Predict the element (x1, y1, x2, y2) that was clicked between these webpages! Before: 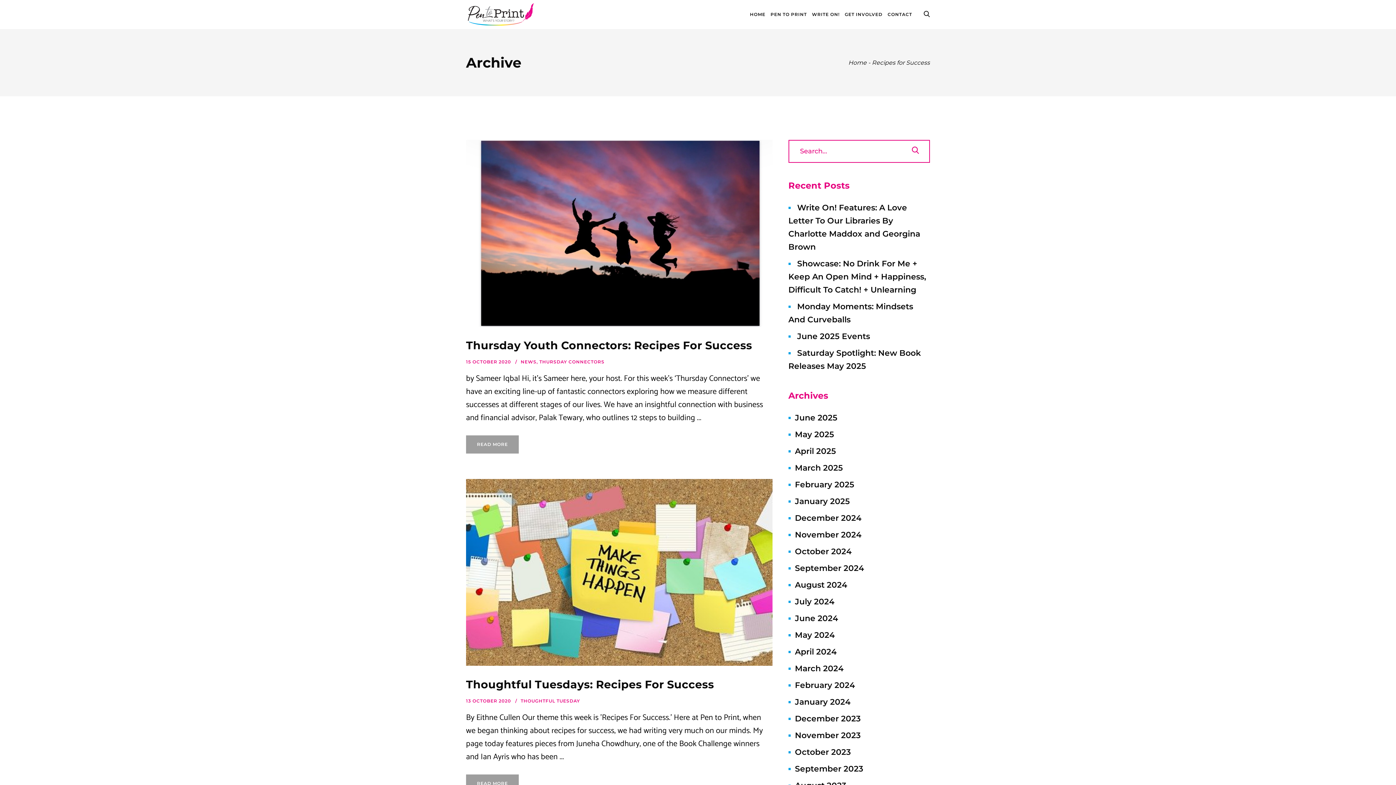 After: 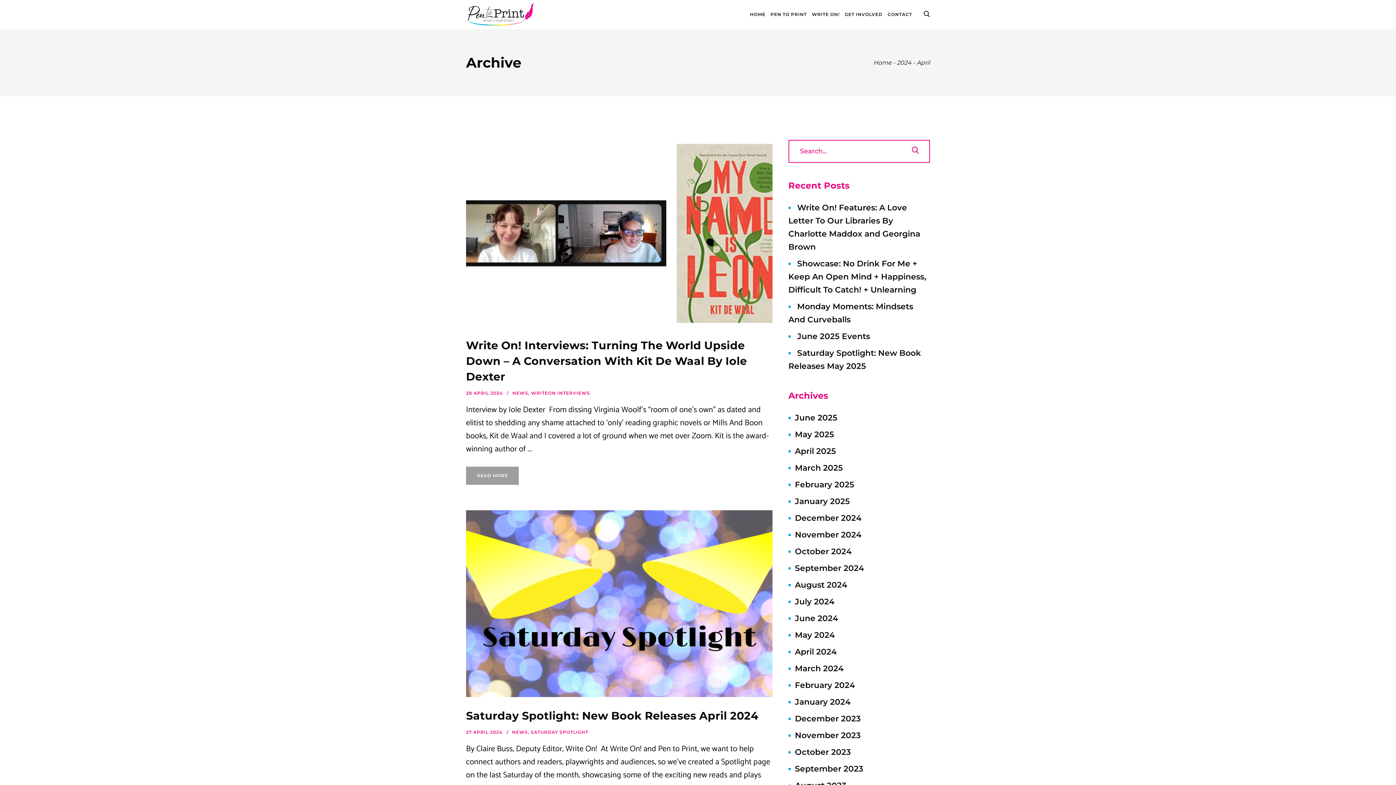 Action: bbox: (795, 647, 836, 657) label: April 2024